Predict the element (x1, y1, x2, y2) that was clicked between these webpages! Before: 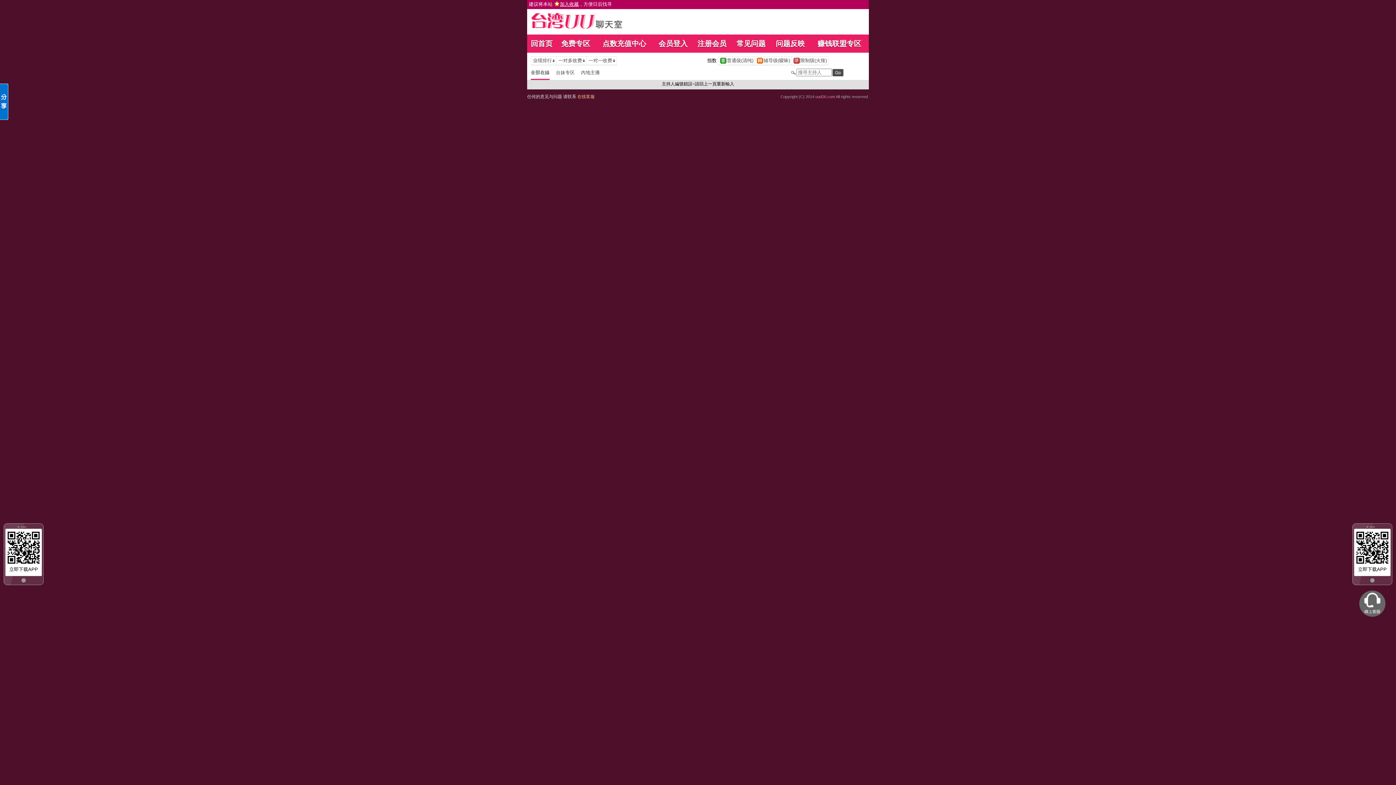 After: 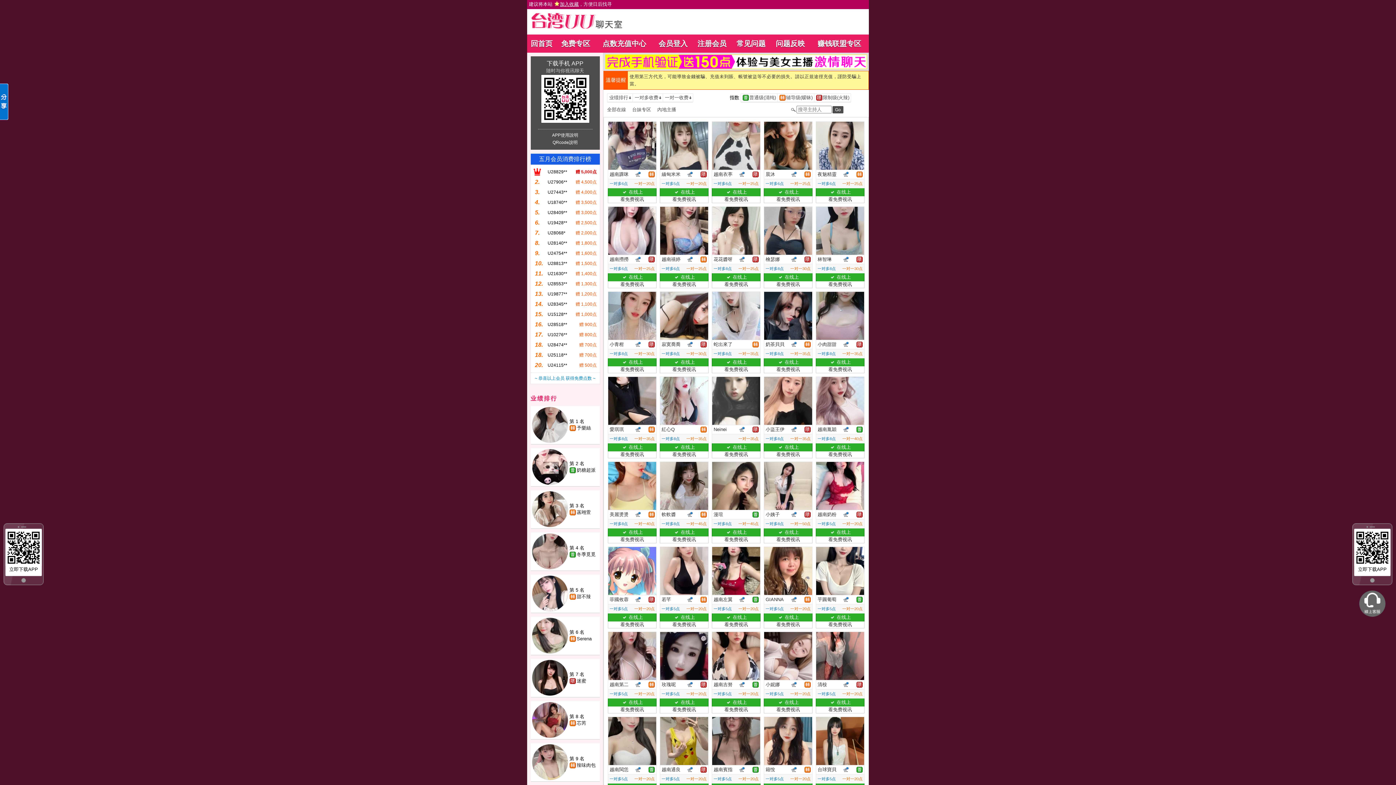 Action: label: 免费专区 bbox: (561, 39, 590, 47)